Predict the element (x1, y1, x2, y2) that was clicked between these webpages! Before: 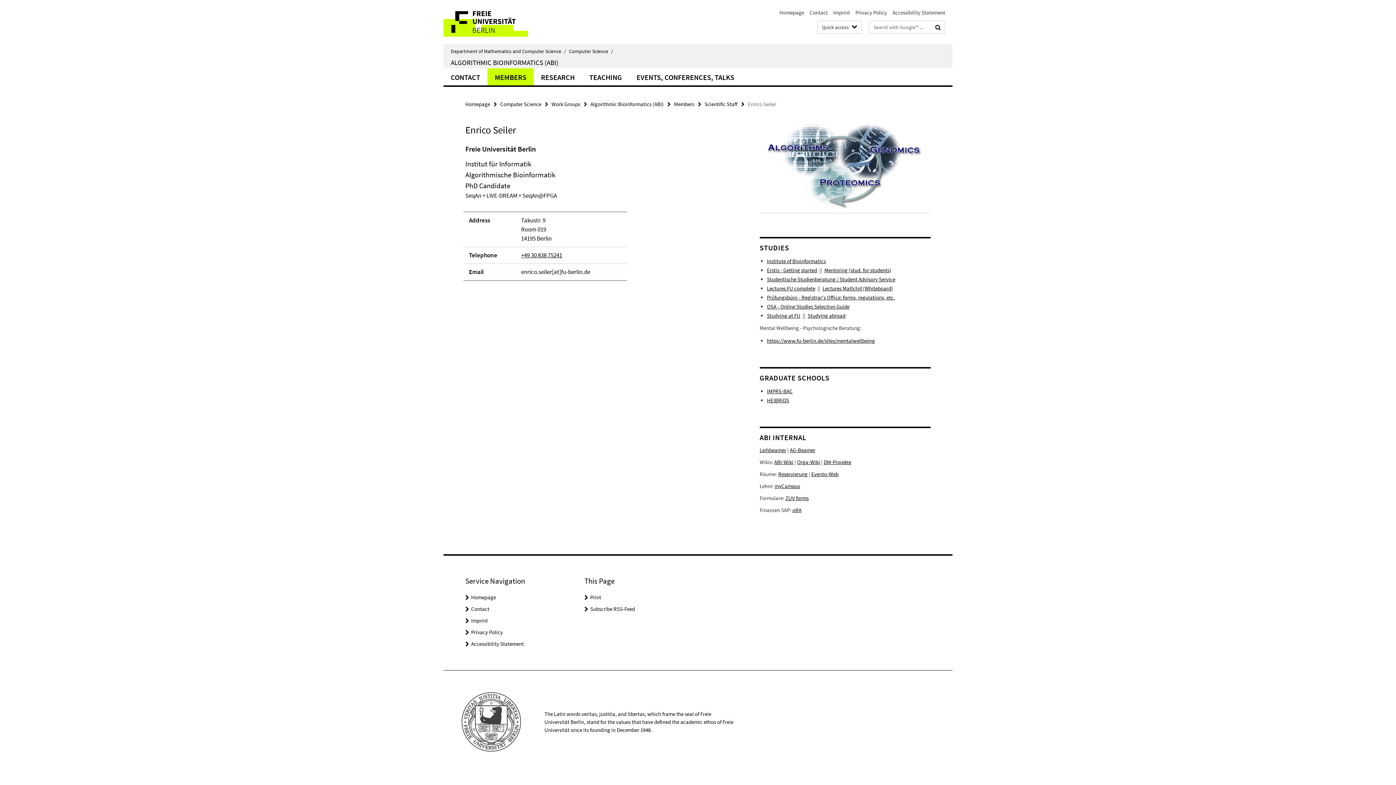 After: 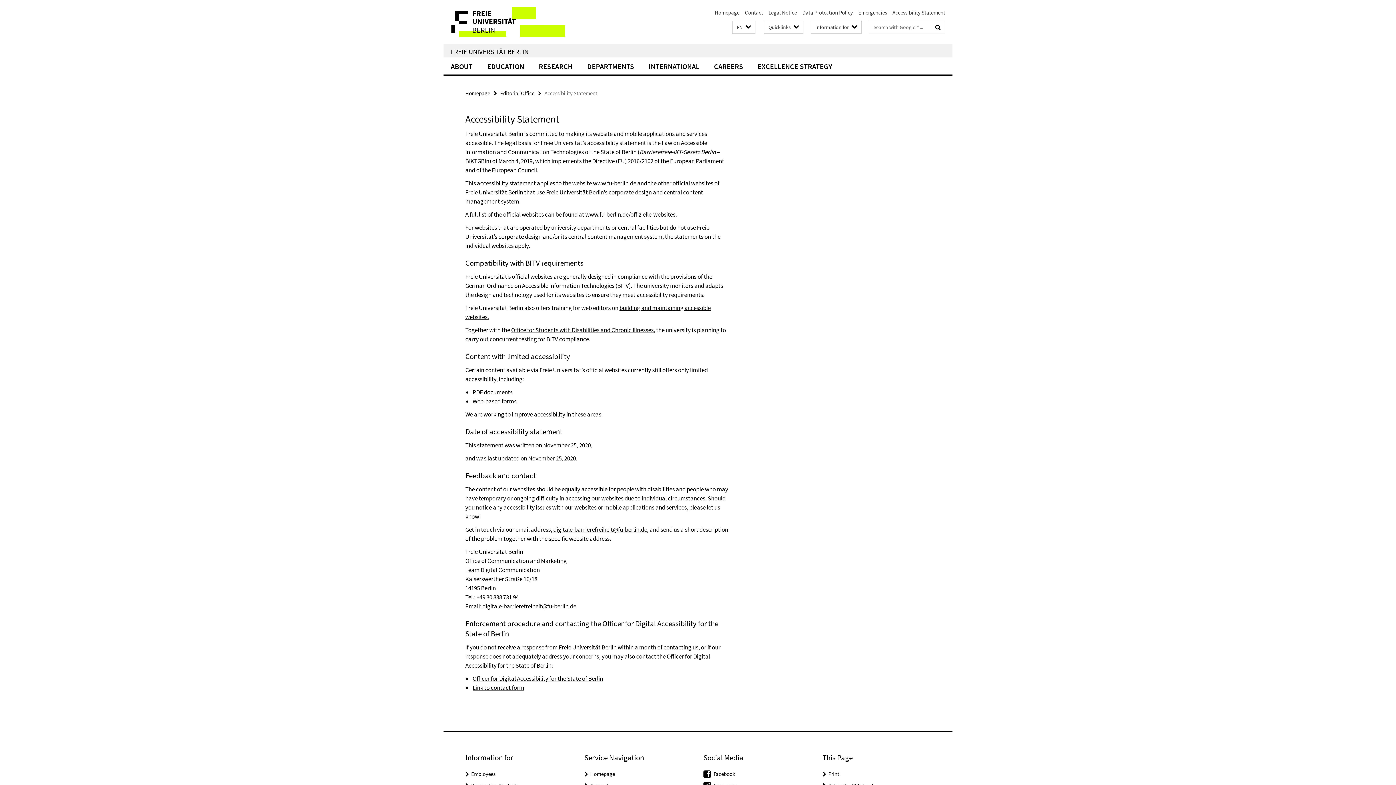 Action: bbox: (892, 9, 945, 16) label: Accessibility Statement